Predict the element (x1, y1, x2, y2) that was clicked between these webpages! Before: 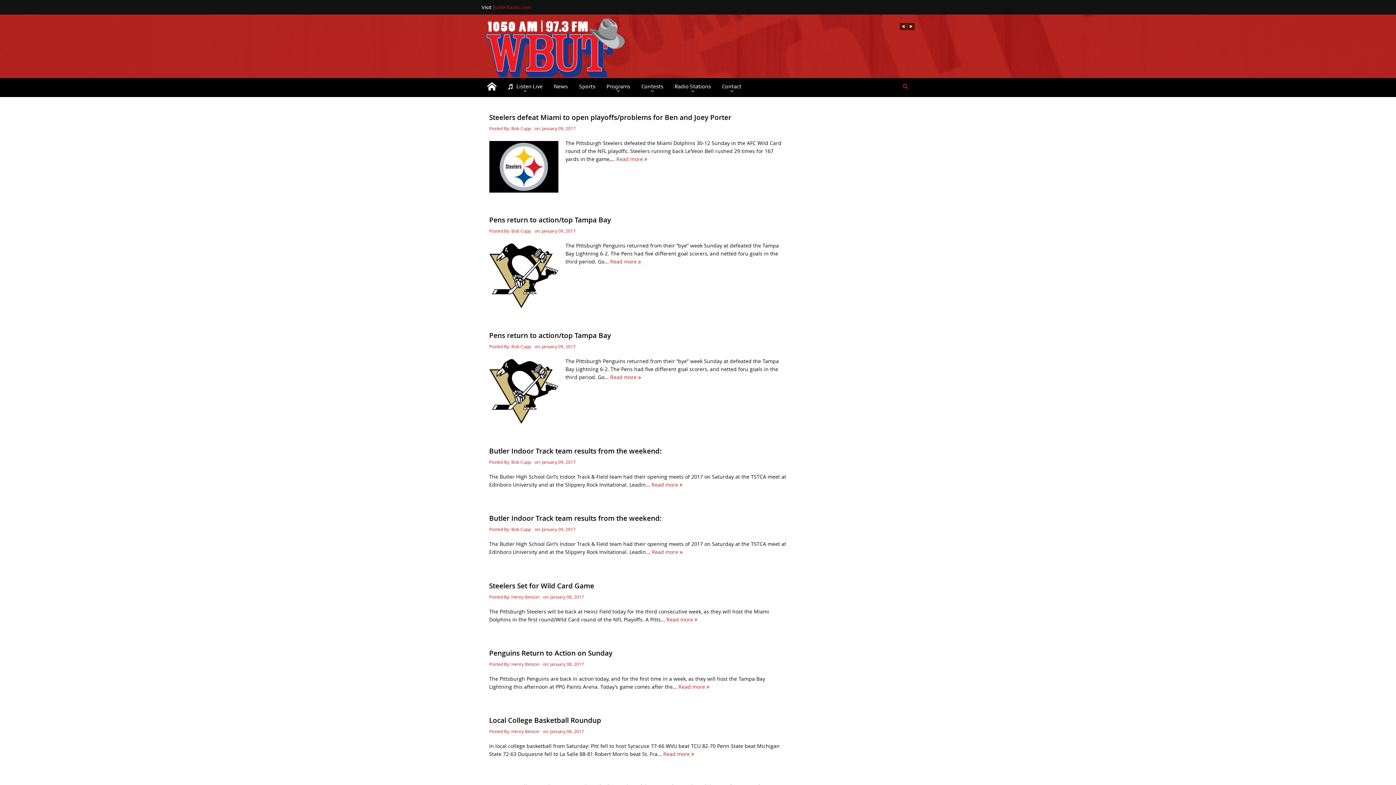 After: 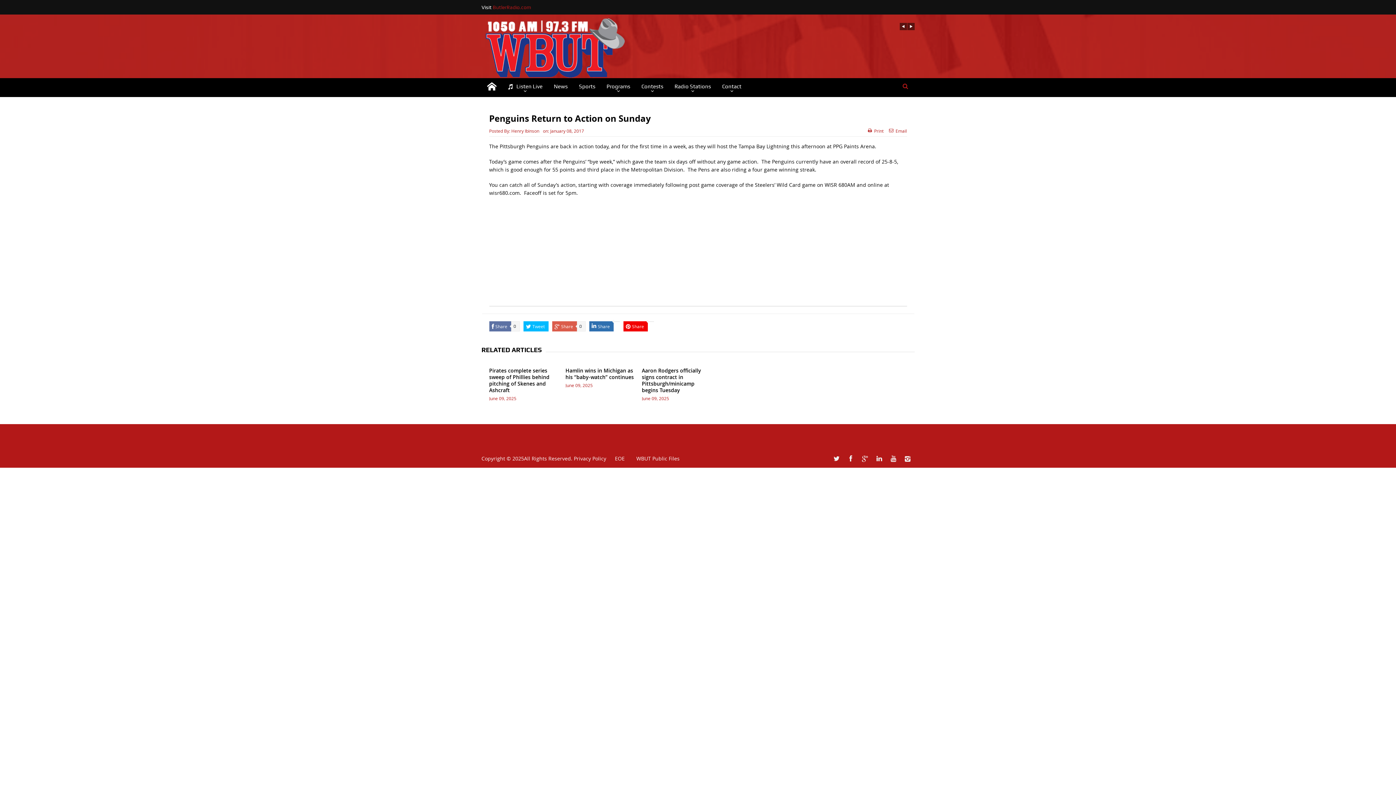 Action: bbox: (489, 648, 612, 658) label: Penguins Return to Action on Sunday